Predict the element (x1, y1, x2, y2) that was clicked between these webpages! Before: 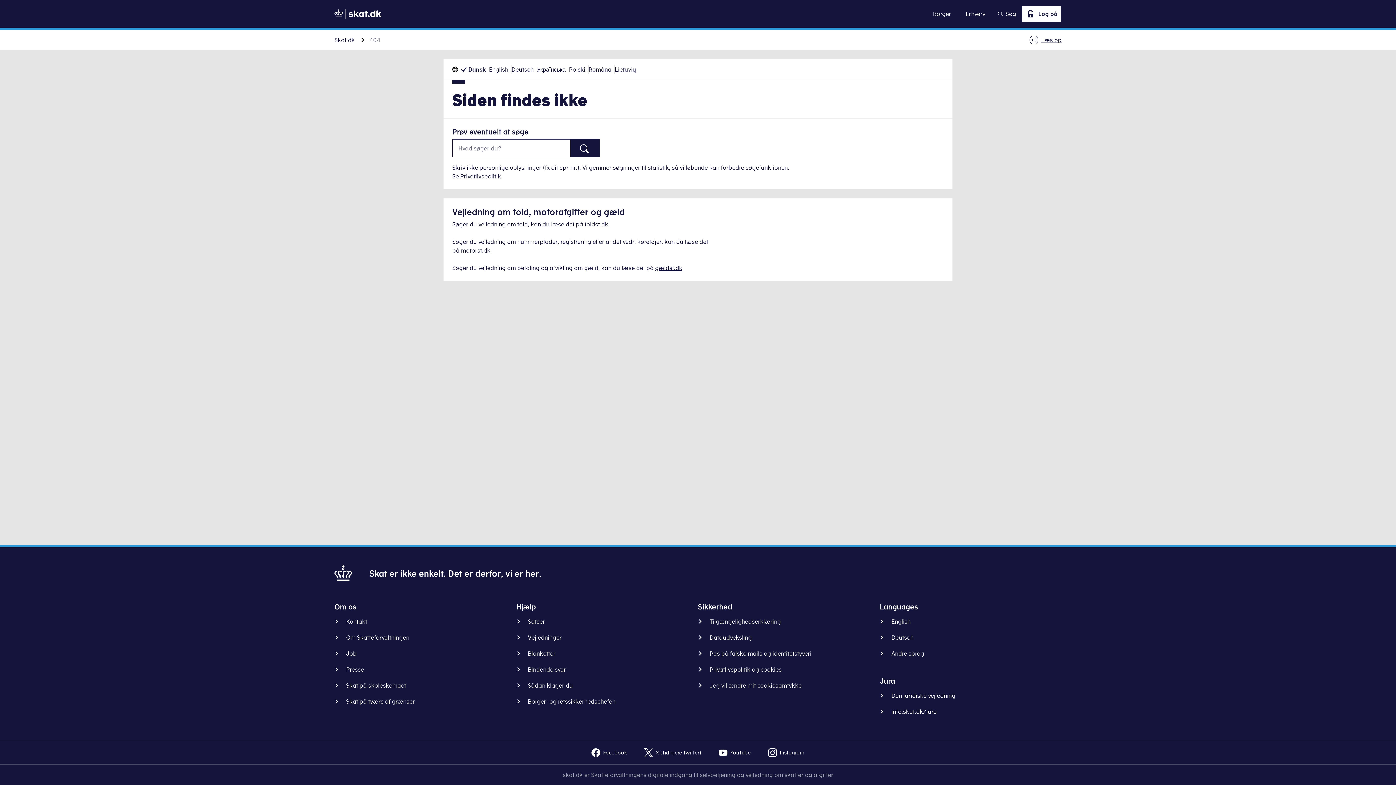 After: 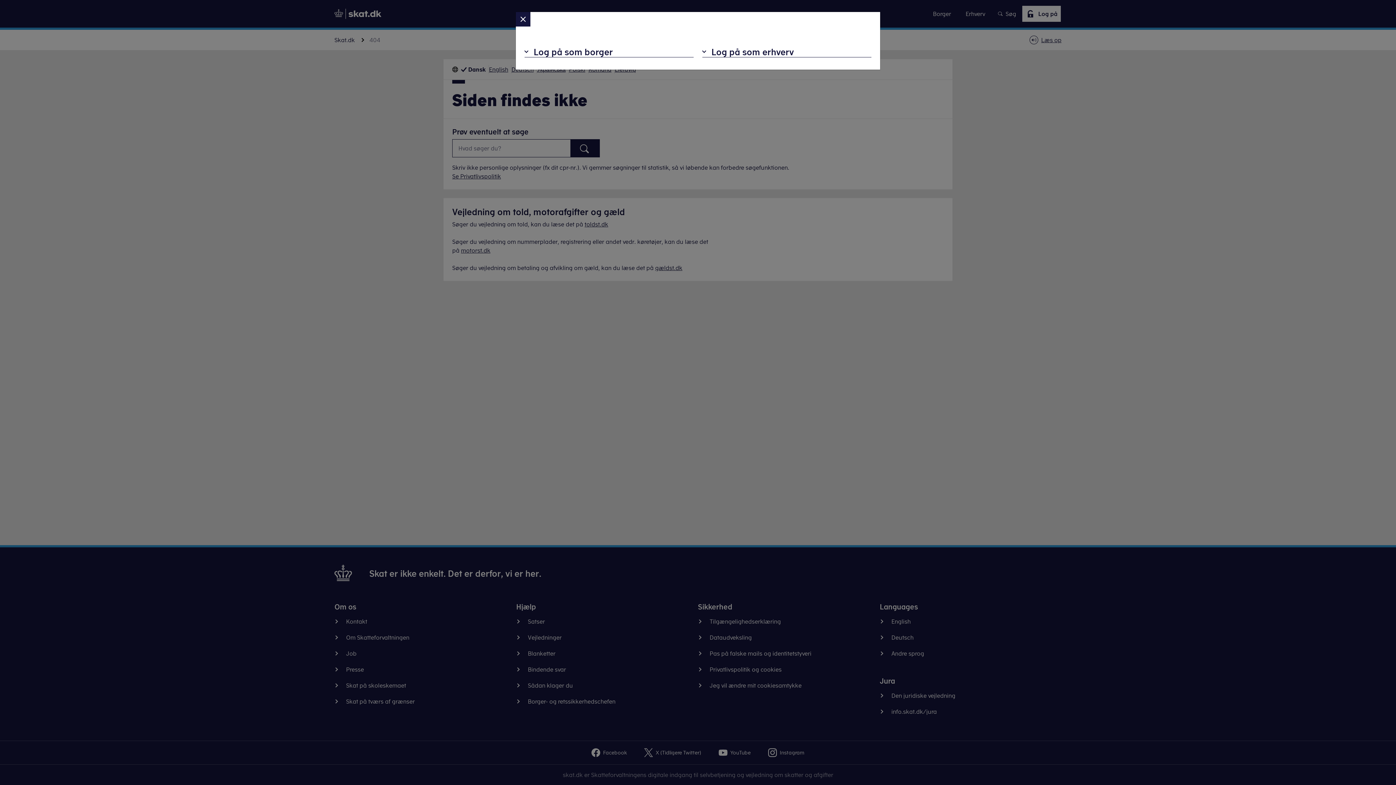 Action: bbox: (1022, 5, 1061, 21) label: Log på